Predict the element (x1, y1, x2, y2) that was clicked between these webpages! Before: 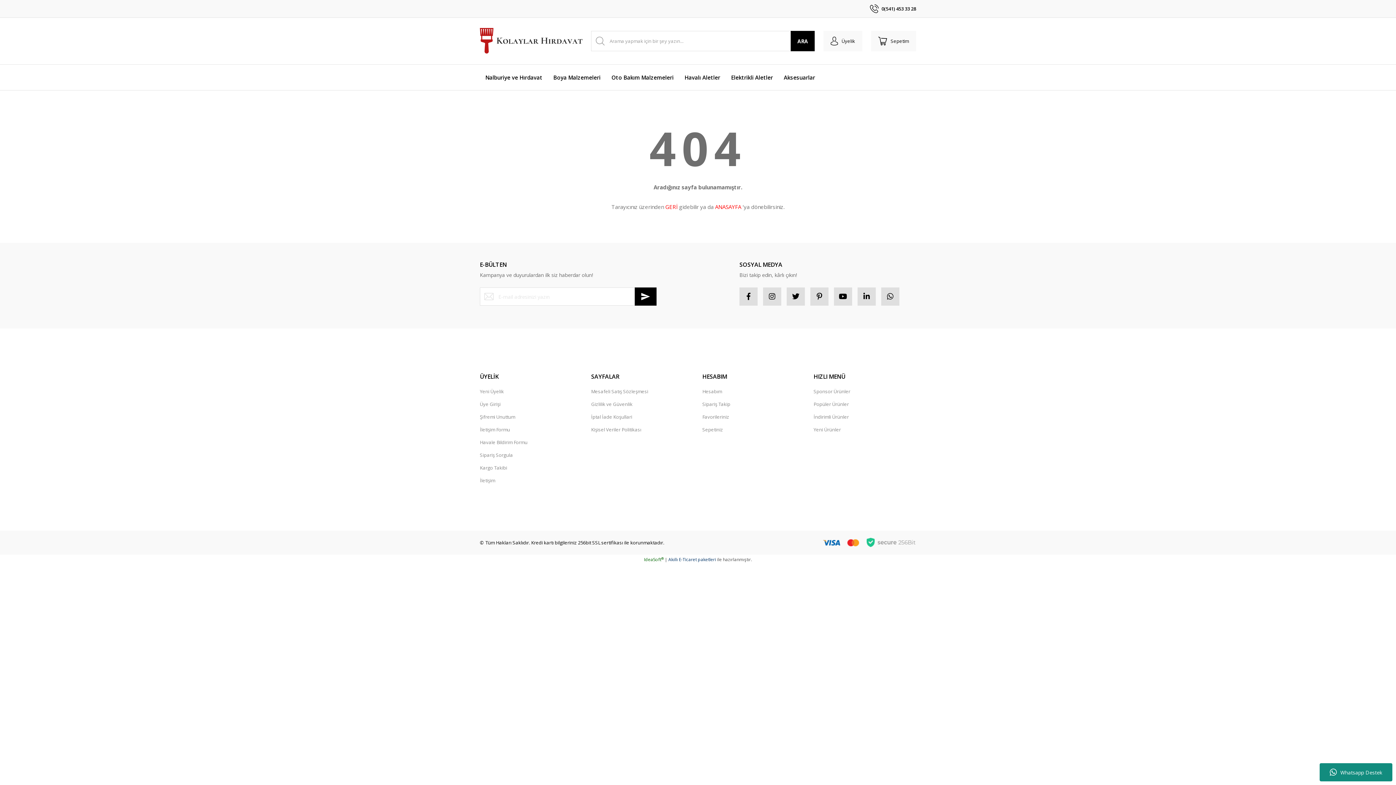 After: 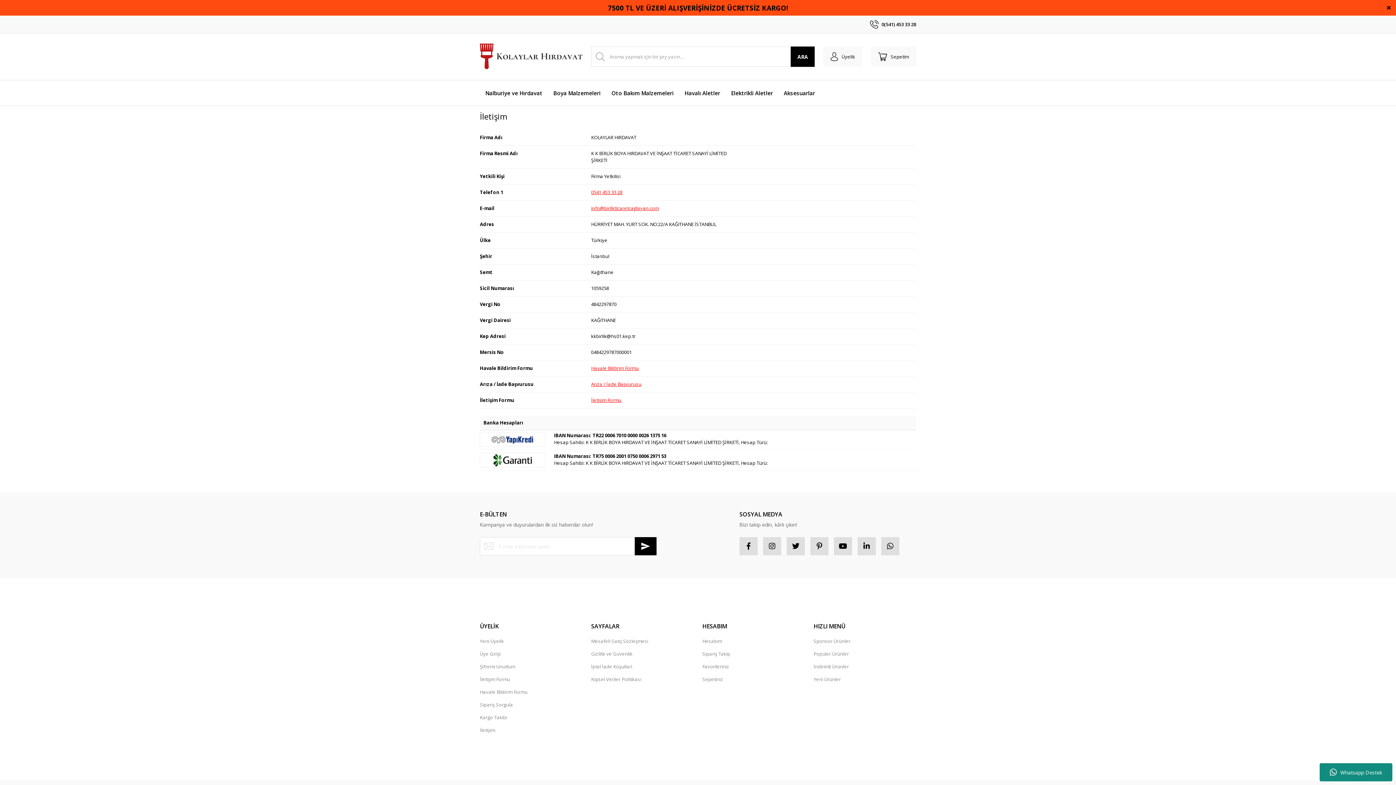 Action: bbox: (480, 474, 495, 487) label: İletişim